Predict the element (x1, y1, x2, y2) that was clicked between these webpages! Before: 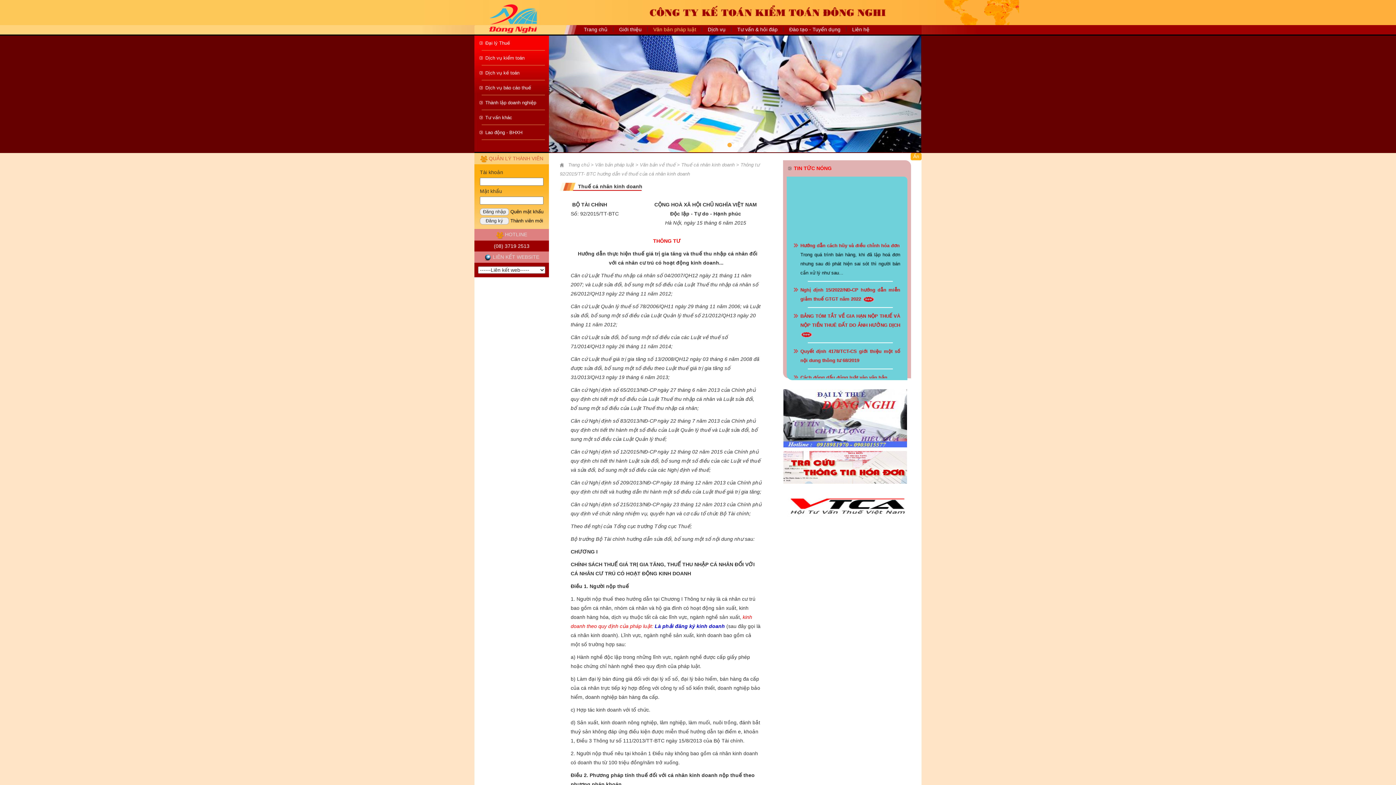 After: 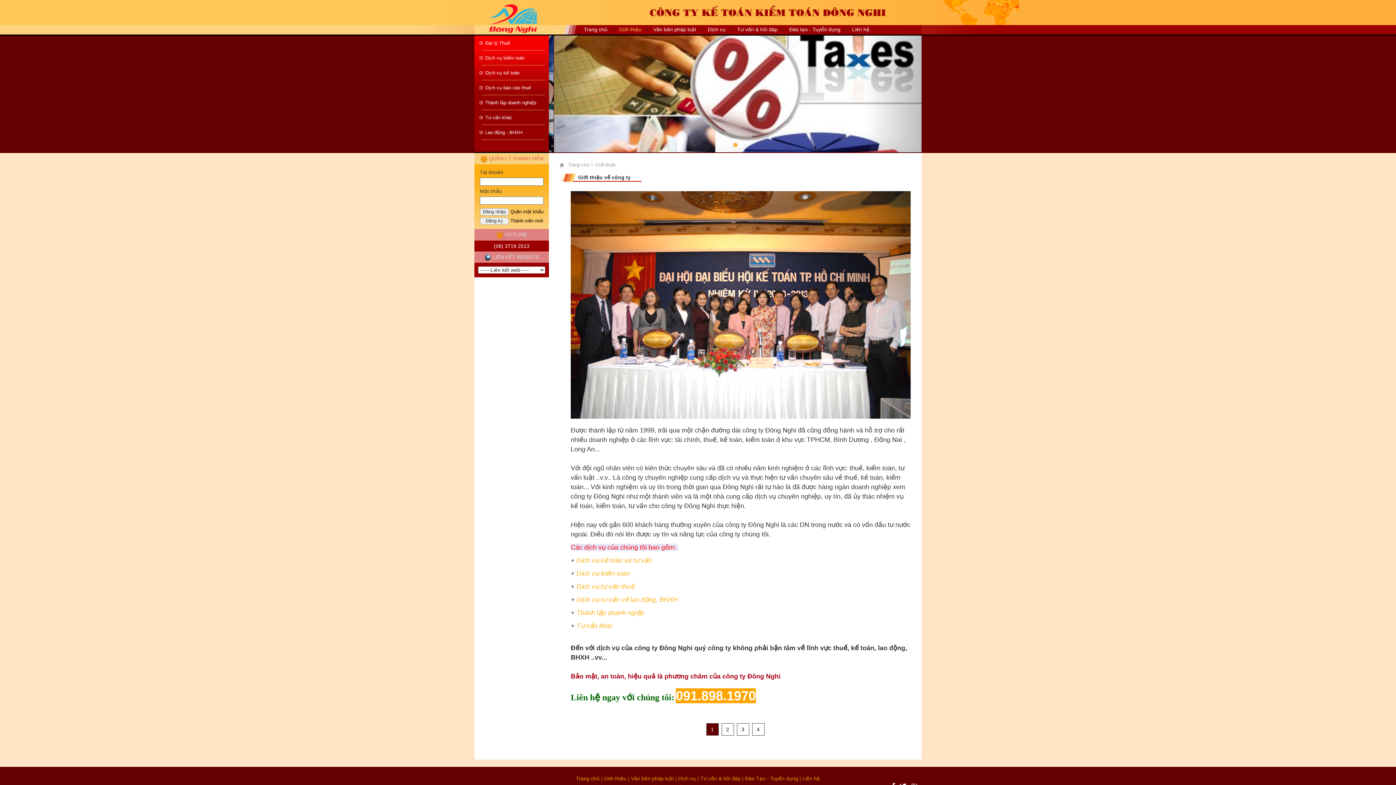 Action: bbox: (615, 25, 645, 33) label: Giới thiệu